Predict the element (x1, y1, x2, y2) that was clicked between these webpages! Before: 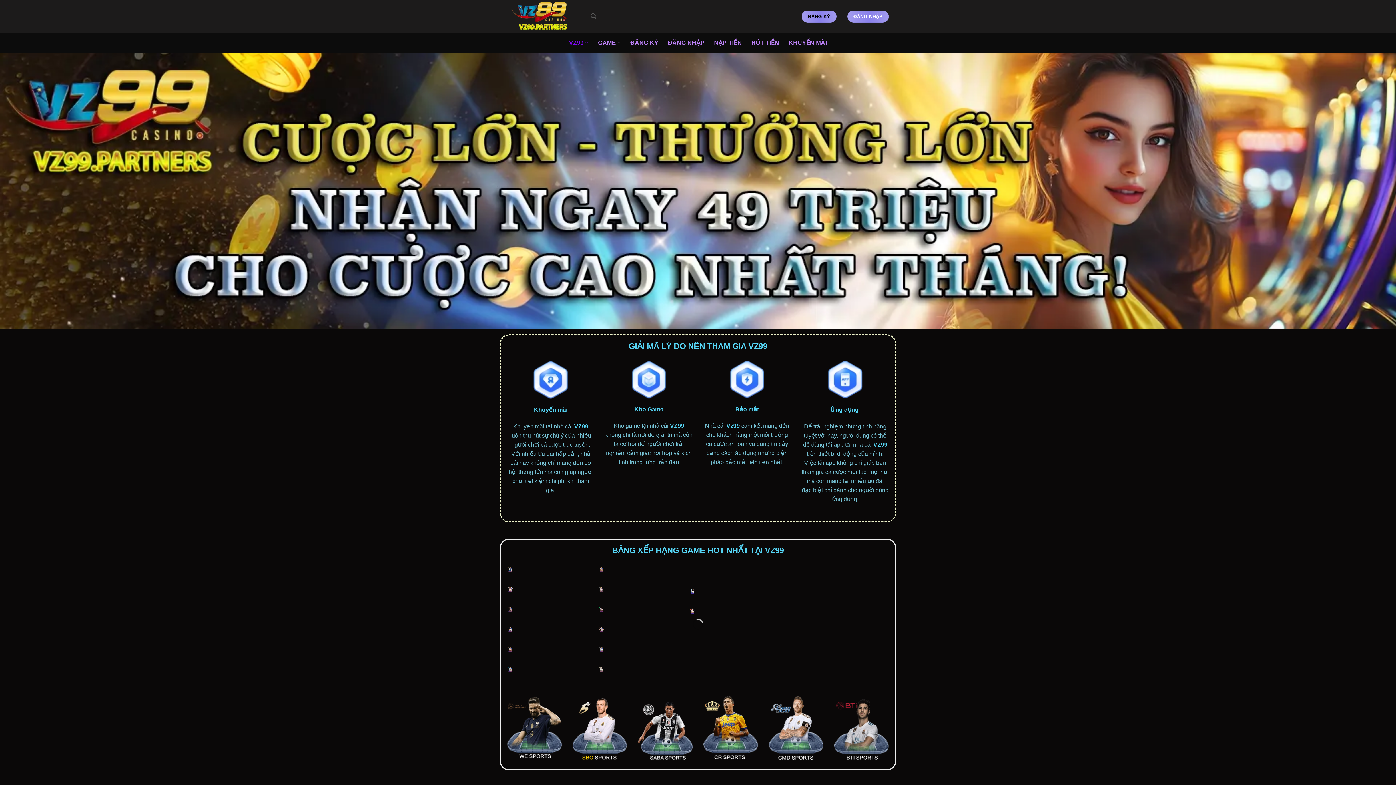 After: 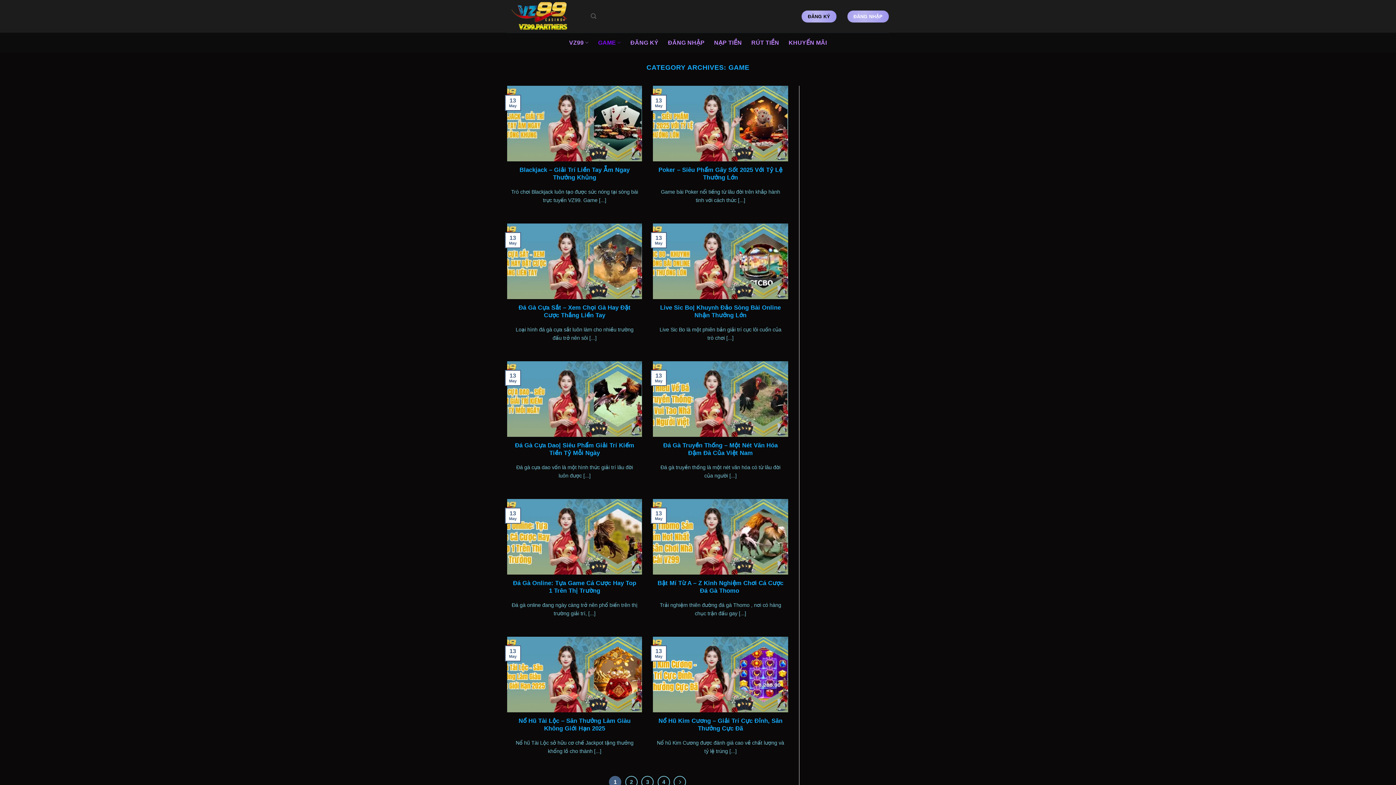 Action: bbox: (598, 35, 621, 49) label: GAME